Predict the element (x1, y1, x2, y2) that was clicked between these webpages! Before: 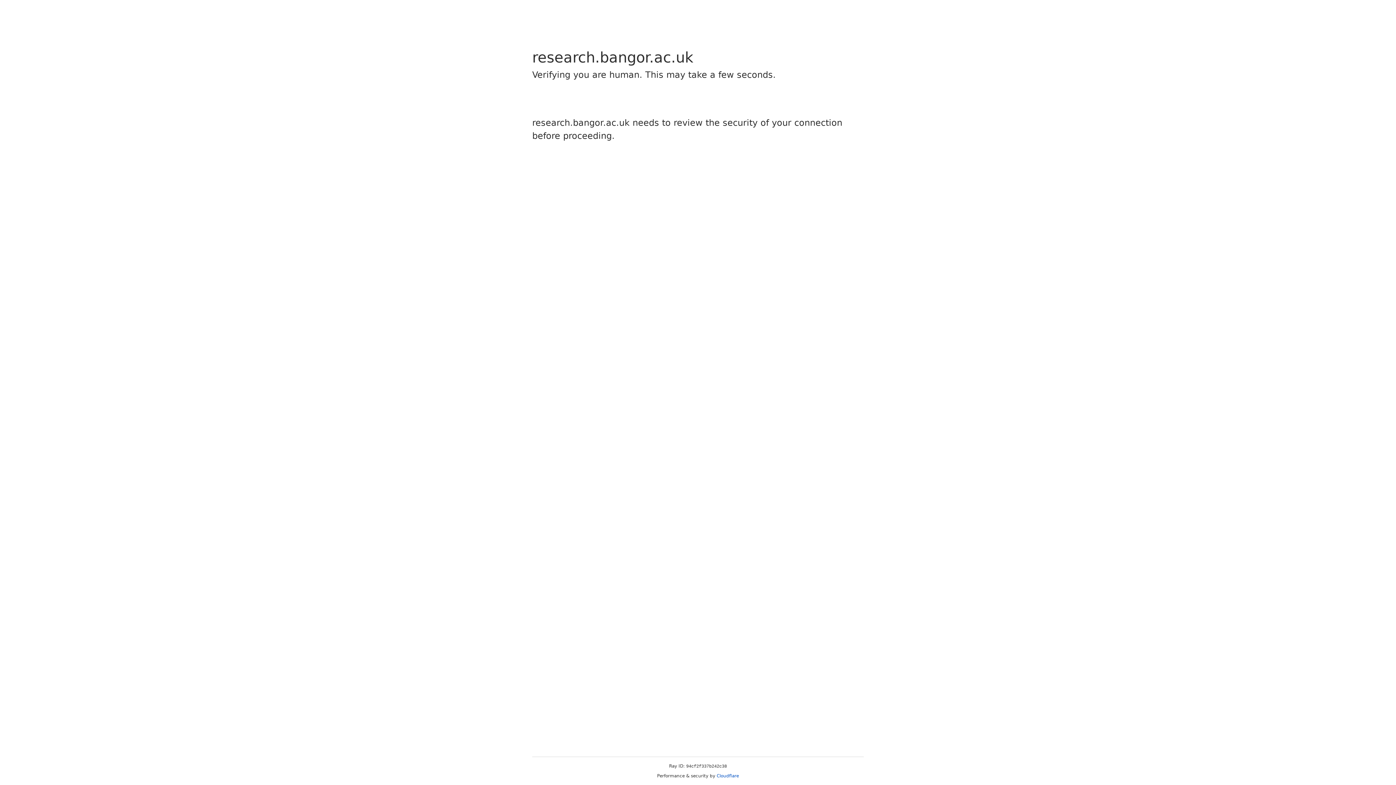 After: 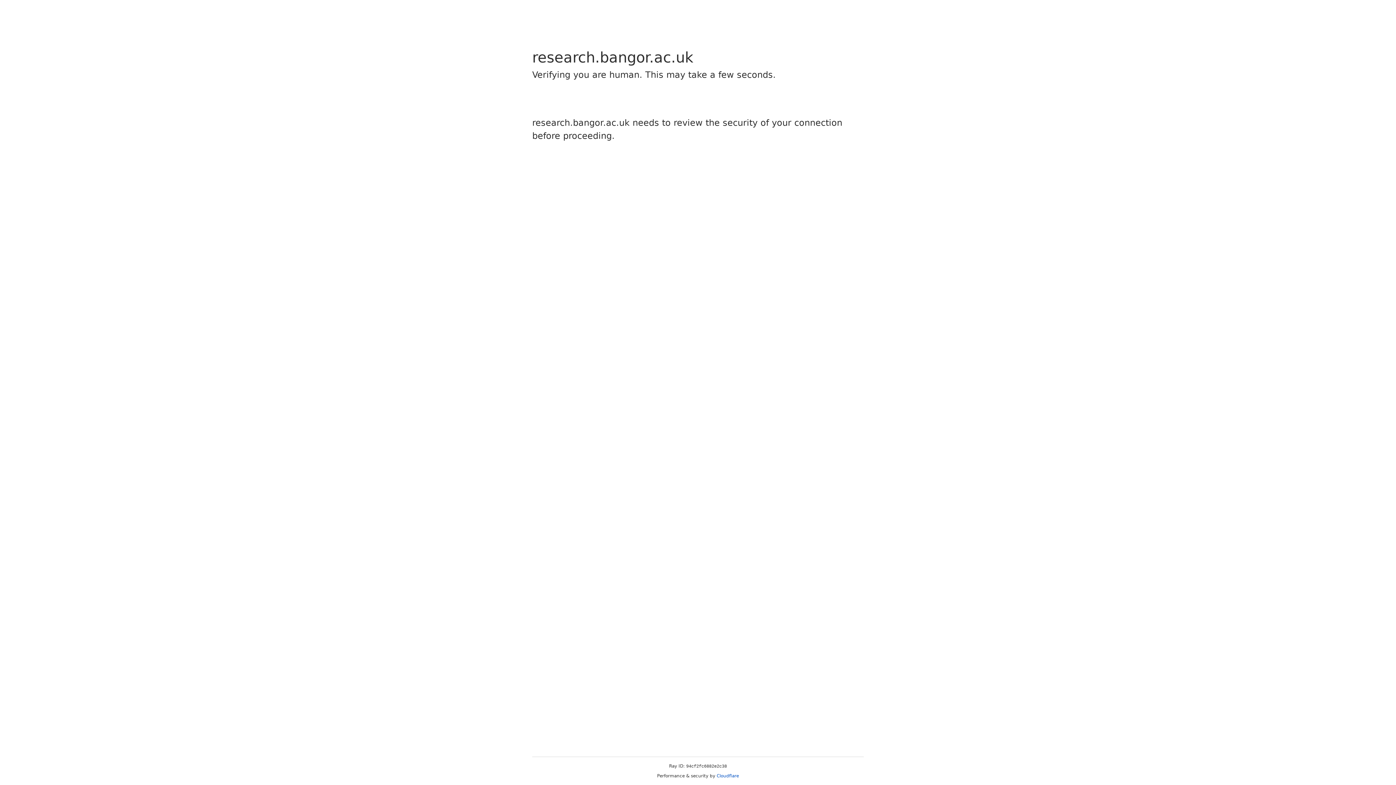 Action: label: Cloudflare bbox: (716, 773, 739, 778)